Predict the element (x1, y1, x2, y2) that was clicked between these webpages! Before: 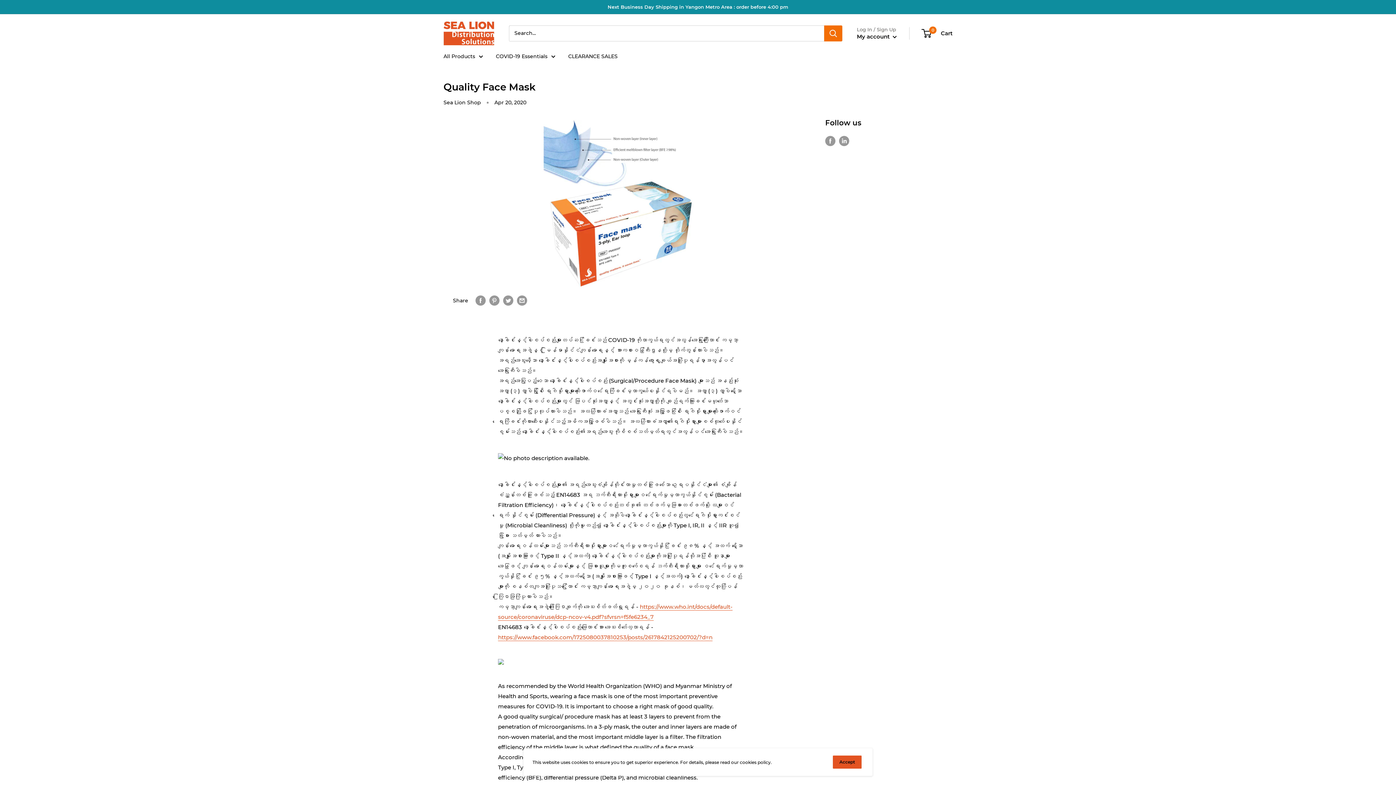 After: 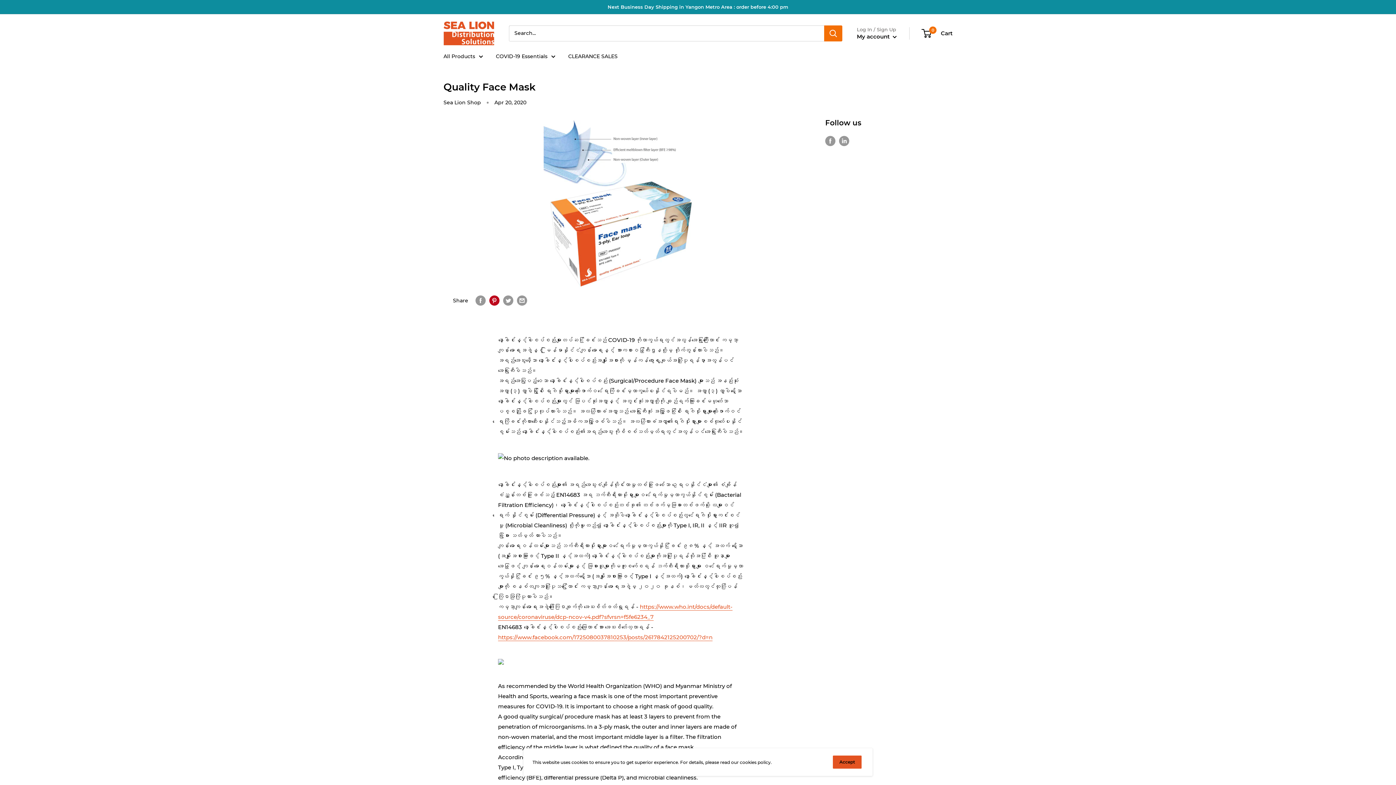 Action: label: Pin on Pinterest bbox: (489, 295, 499, 305)